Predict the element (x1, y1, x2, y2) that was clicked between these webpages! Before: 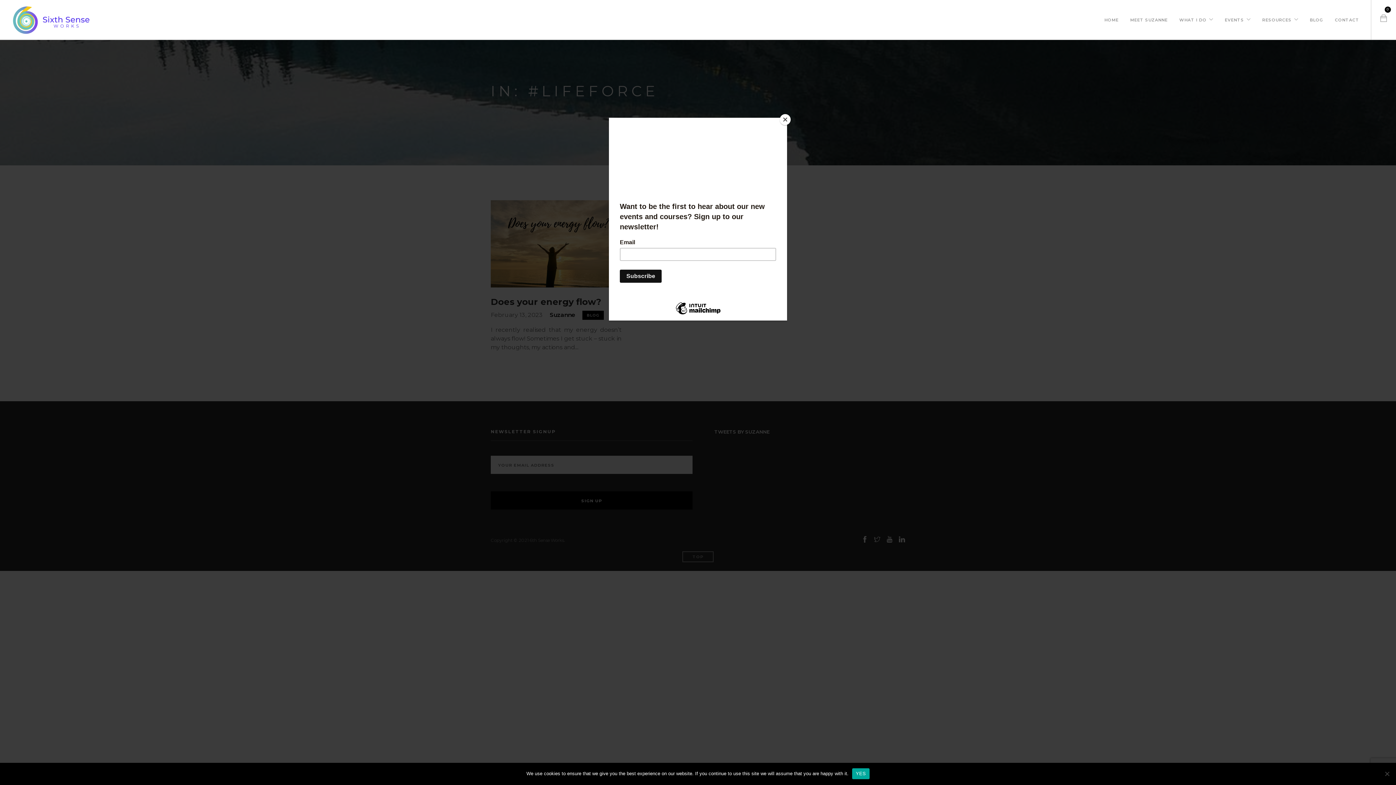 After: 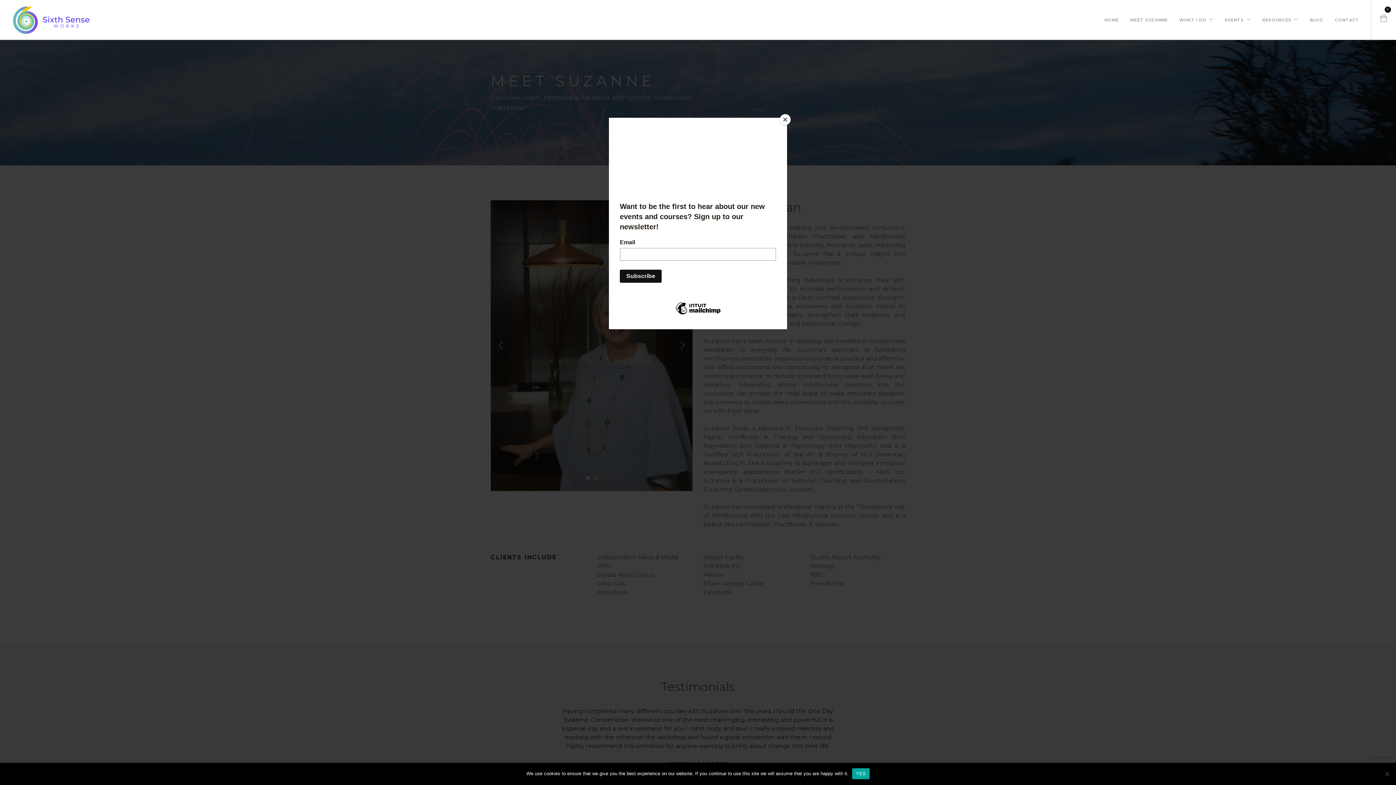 Action: bbox: (1130, 0, 1168, 20) label: MEET SUZANNE